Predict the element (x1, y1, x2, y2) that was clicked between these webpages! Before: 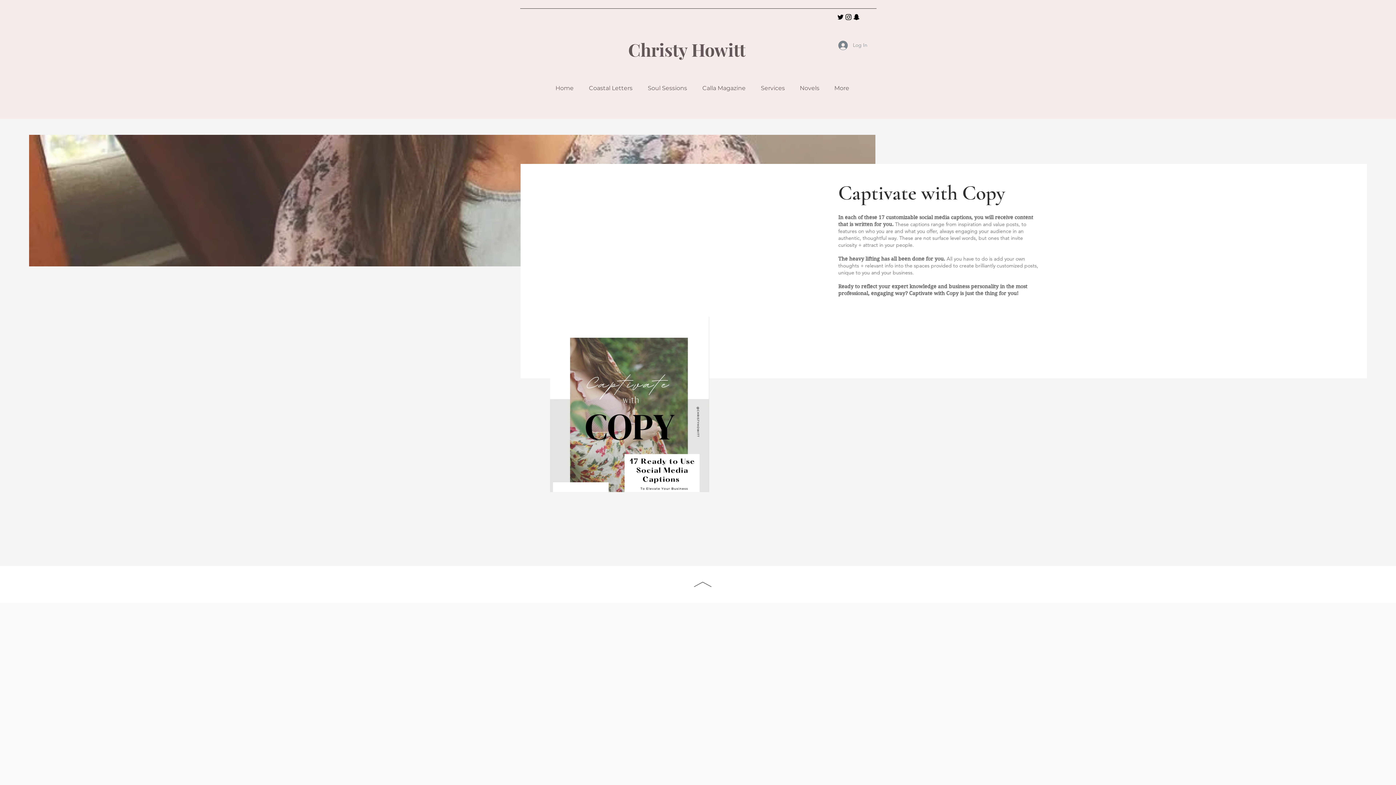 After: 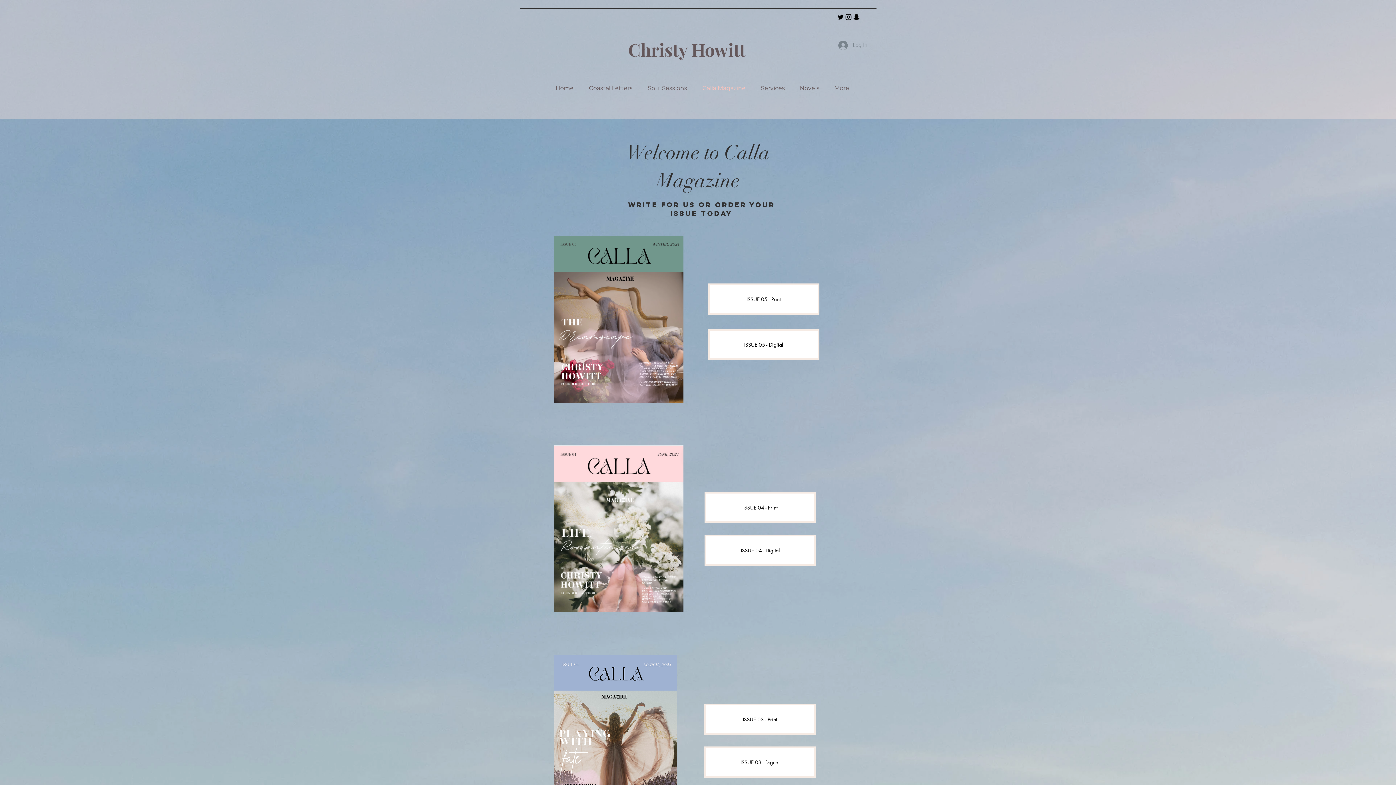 Action: bbox: (697, 84, 755, 86) label: Calla Magazine